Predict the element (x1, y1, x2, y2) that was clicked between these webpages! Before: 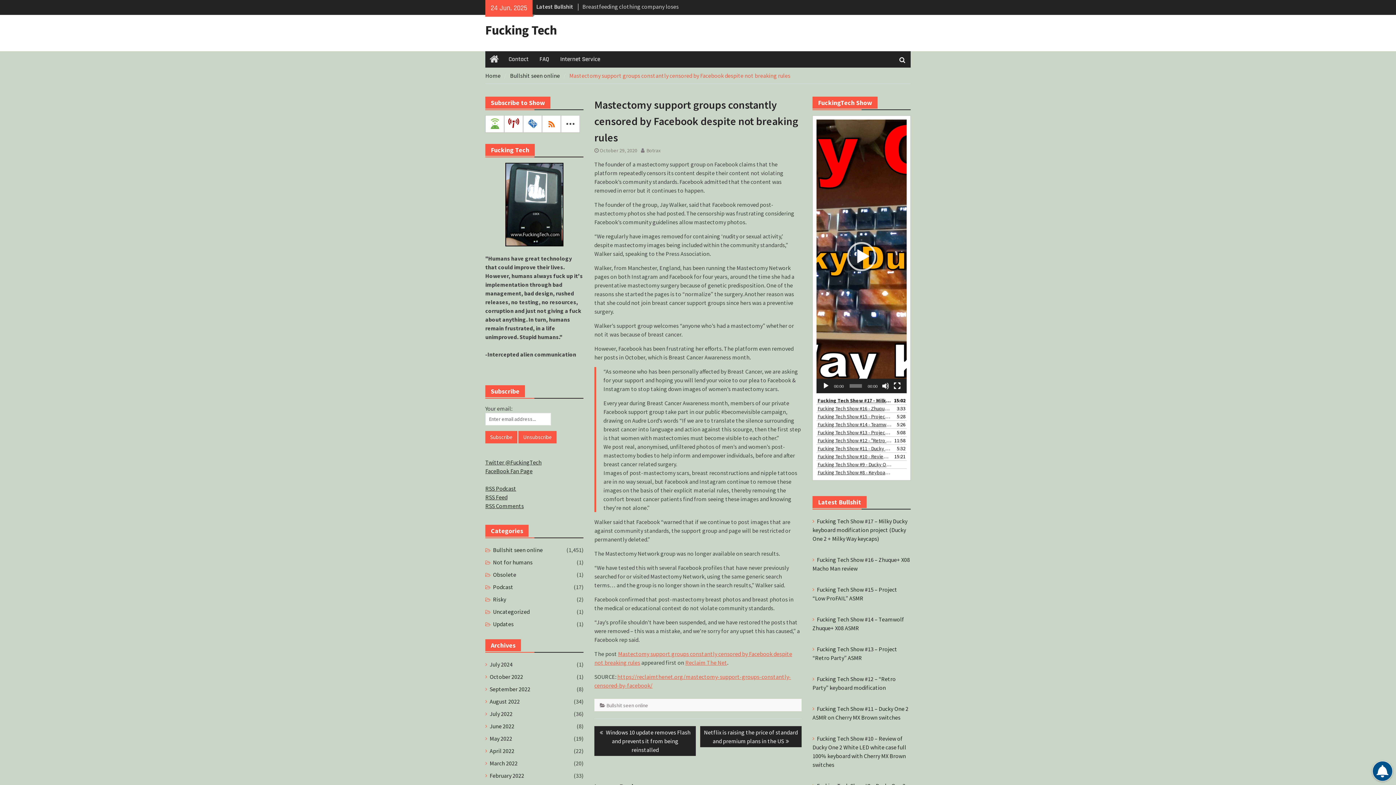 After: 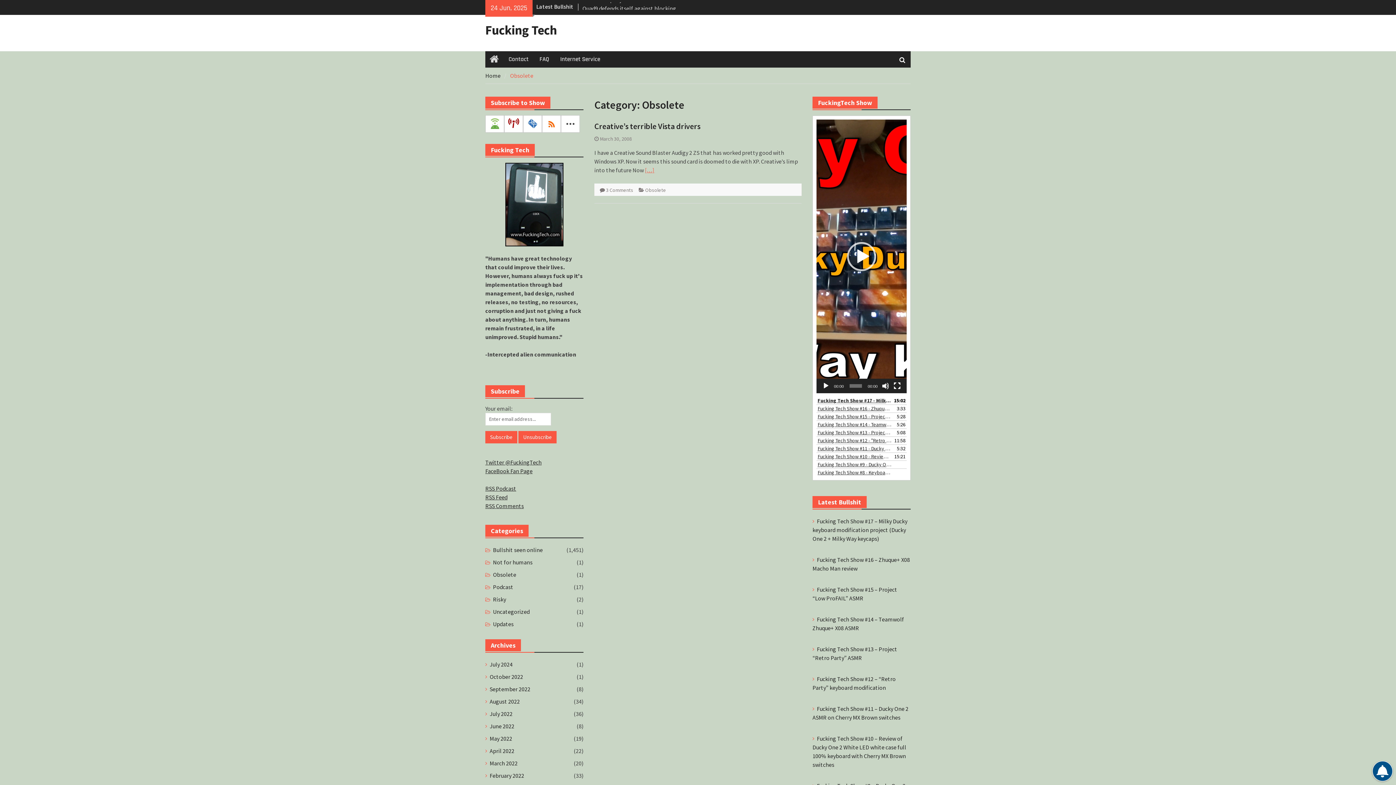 Action: bbox: (493, 570, 516, 579) label: Obsolete